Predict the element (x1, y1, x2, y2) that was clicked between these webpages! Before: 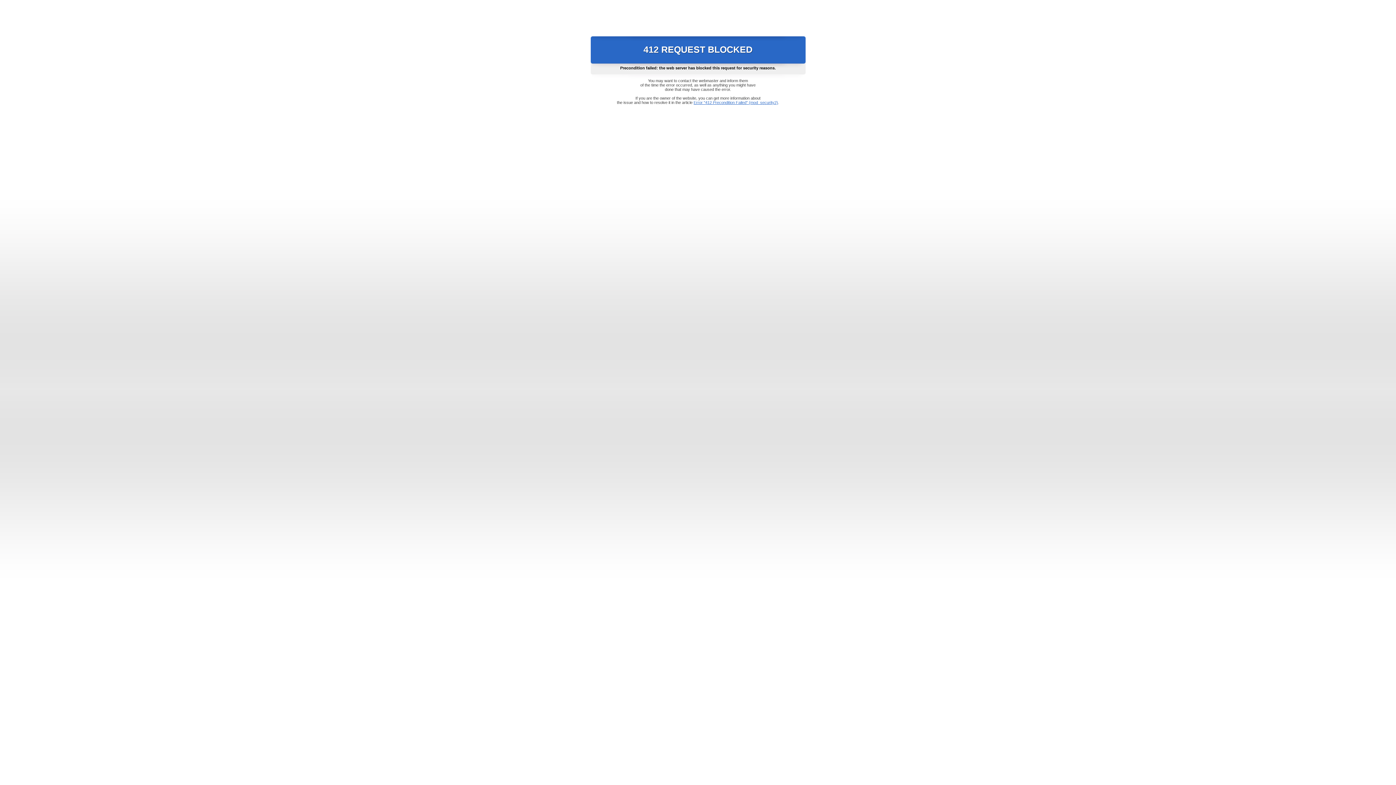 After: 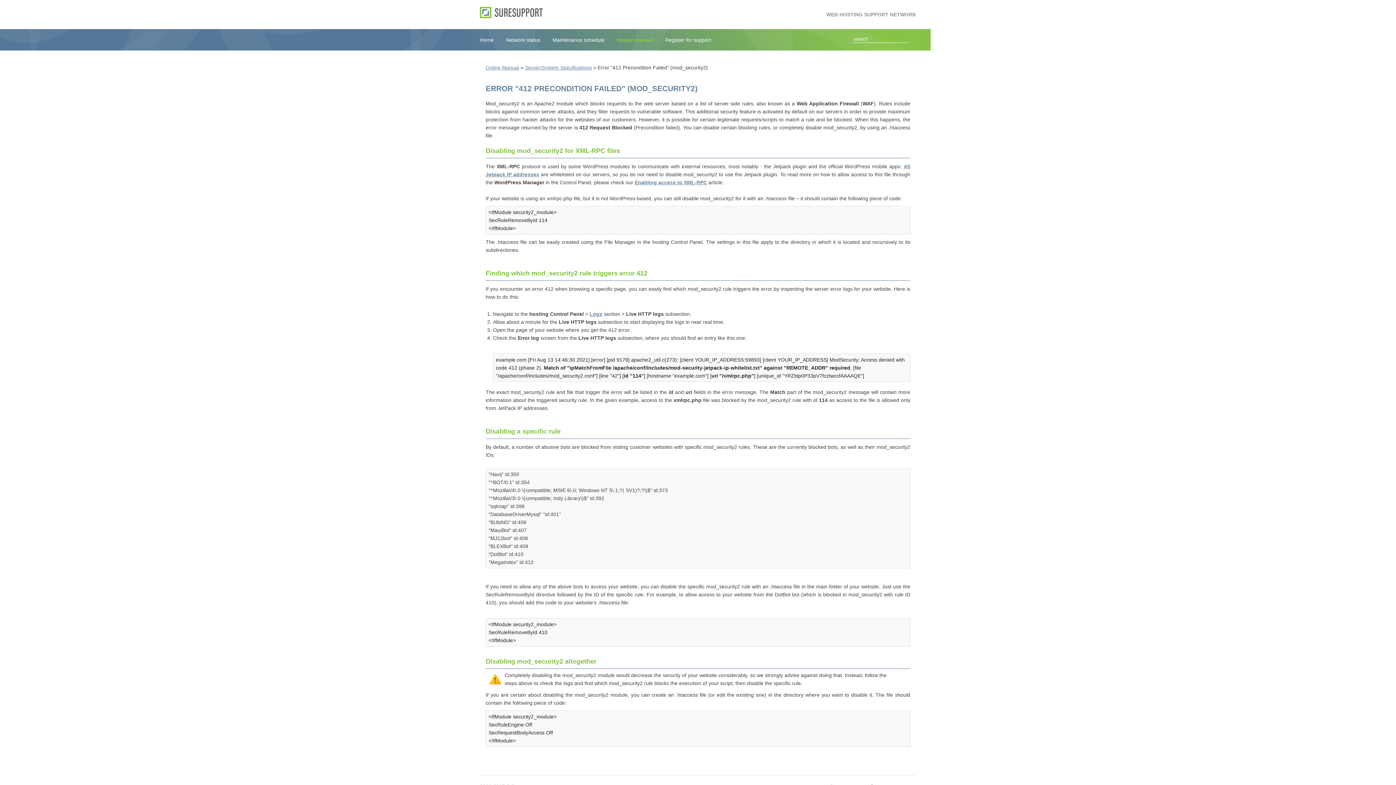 Action: label: Error "412 Precondition Failed" (mod_security2) bbox: (693, 100, 778, 104)